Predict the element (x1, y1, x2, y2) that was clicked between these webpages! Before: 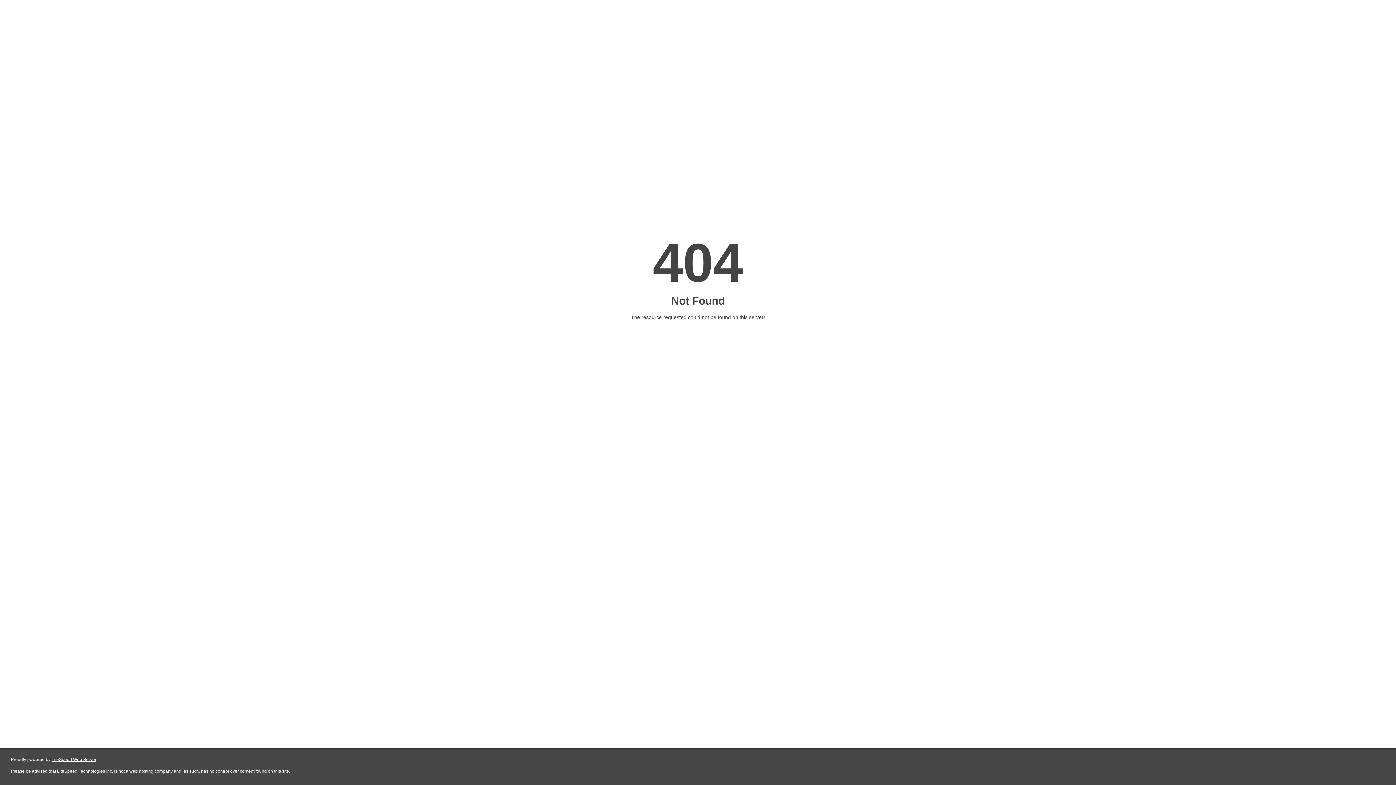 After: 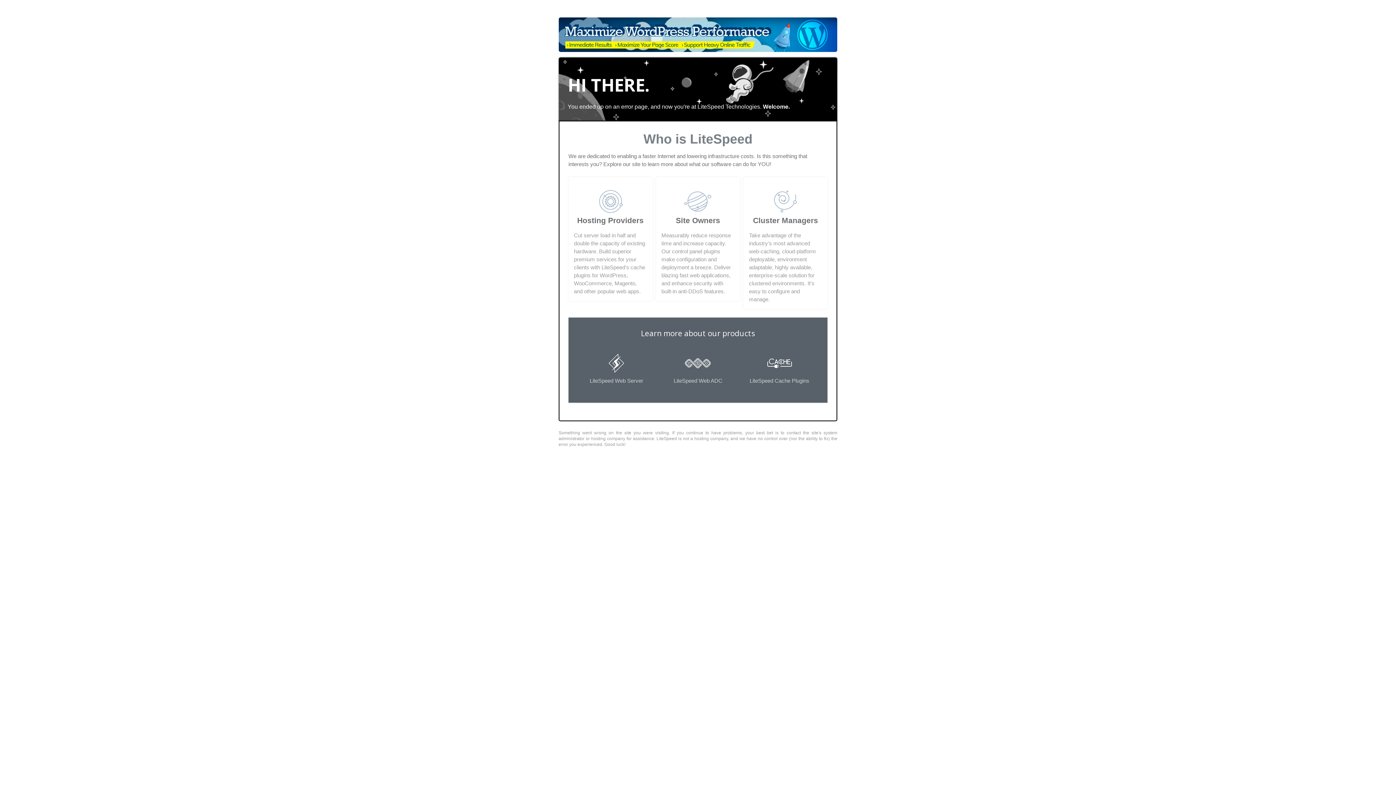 Action: bbox: (51, 757, 96, 762) label: LiteSpeed Web Server